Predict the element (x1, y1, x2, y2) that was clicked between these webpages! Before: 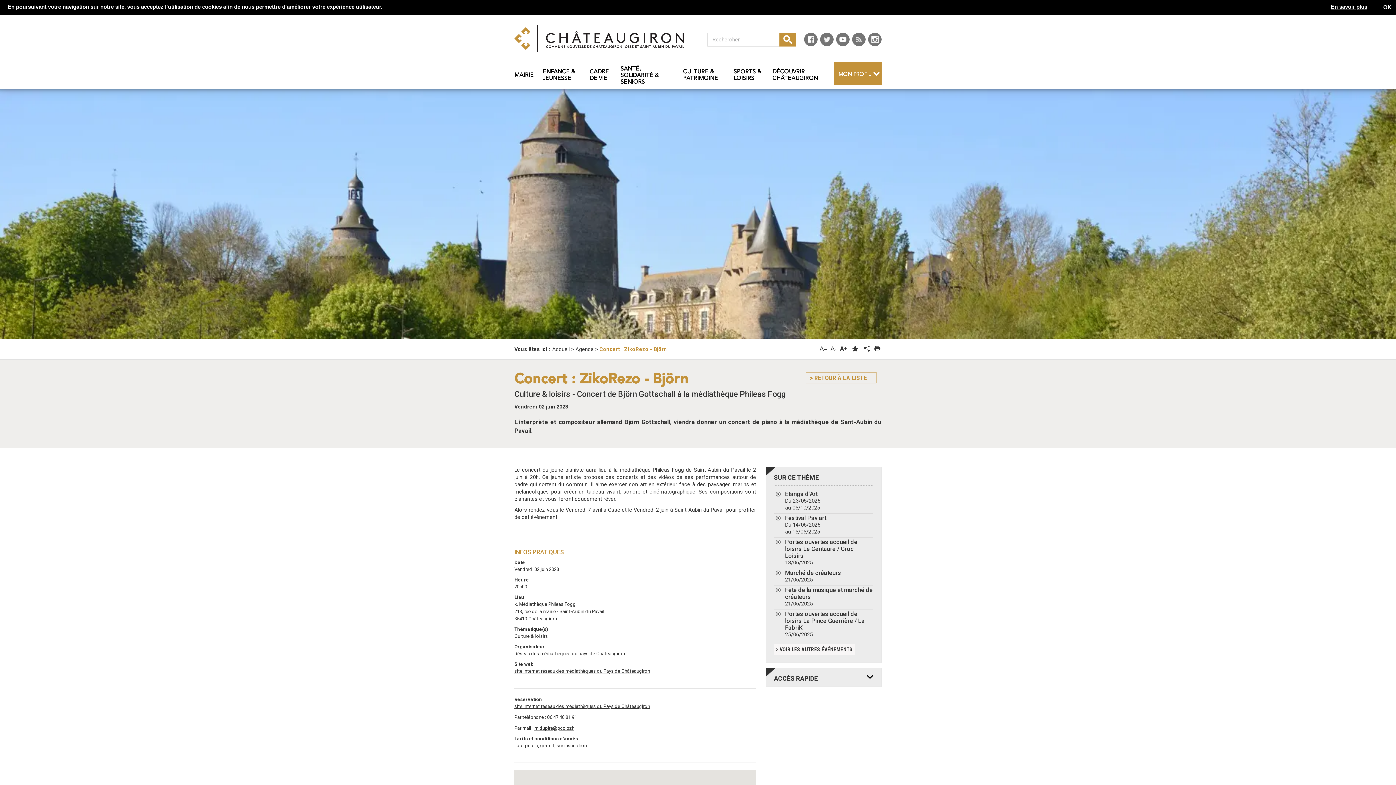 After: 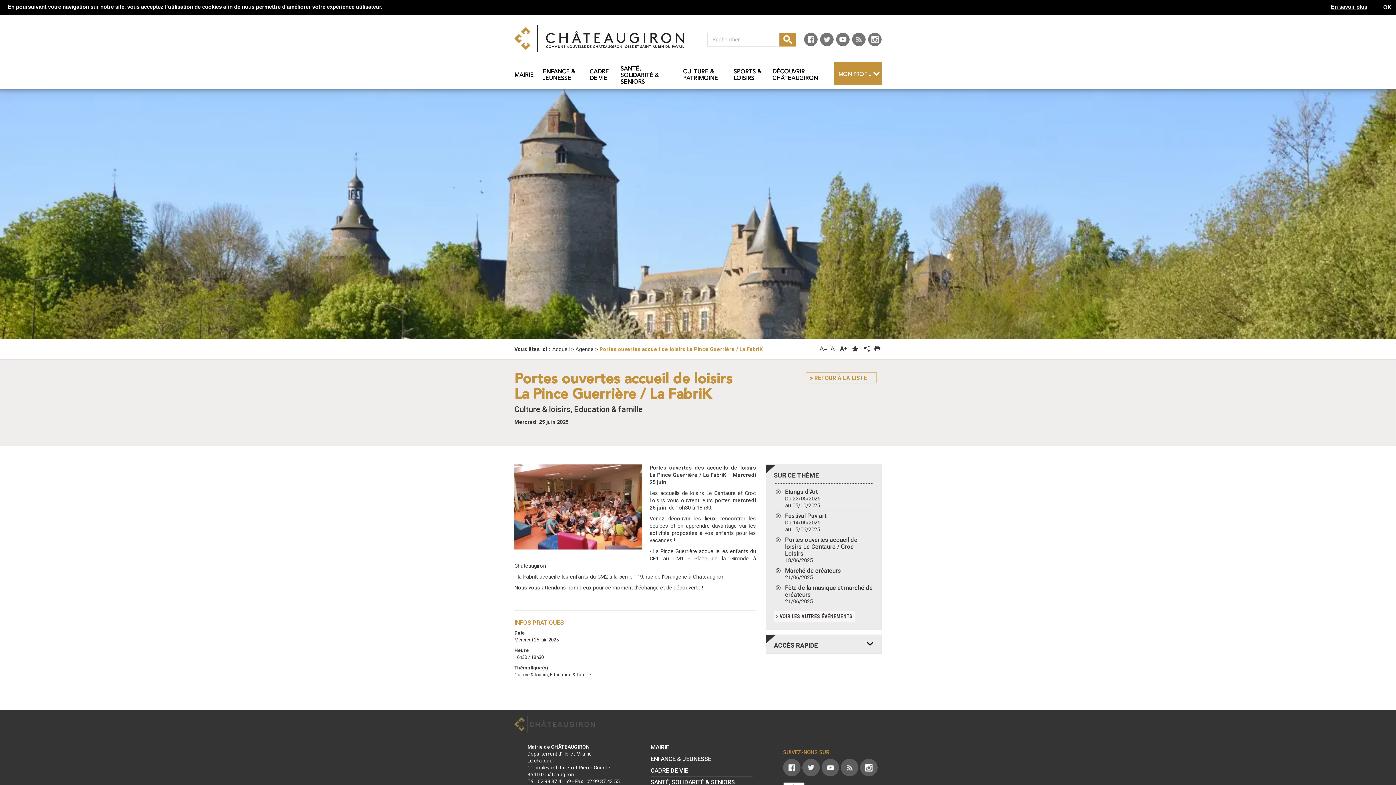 Action: bbox: (774, 609, 873, 640) label: Portes ouvertes accueil de loisirs La Pince Guerrière / La FabriK
25/06/2025